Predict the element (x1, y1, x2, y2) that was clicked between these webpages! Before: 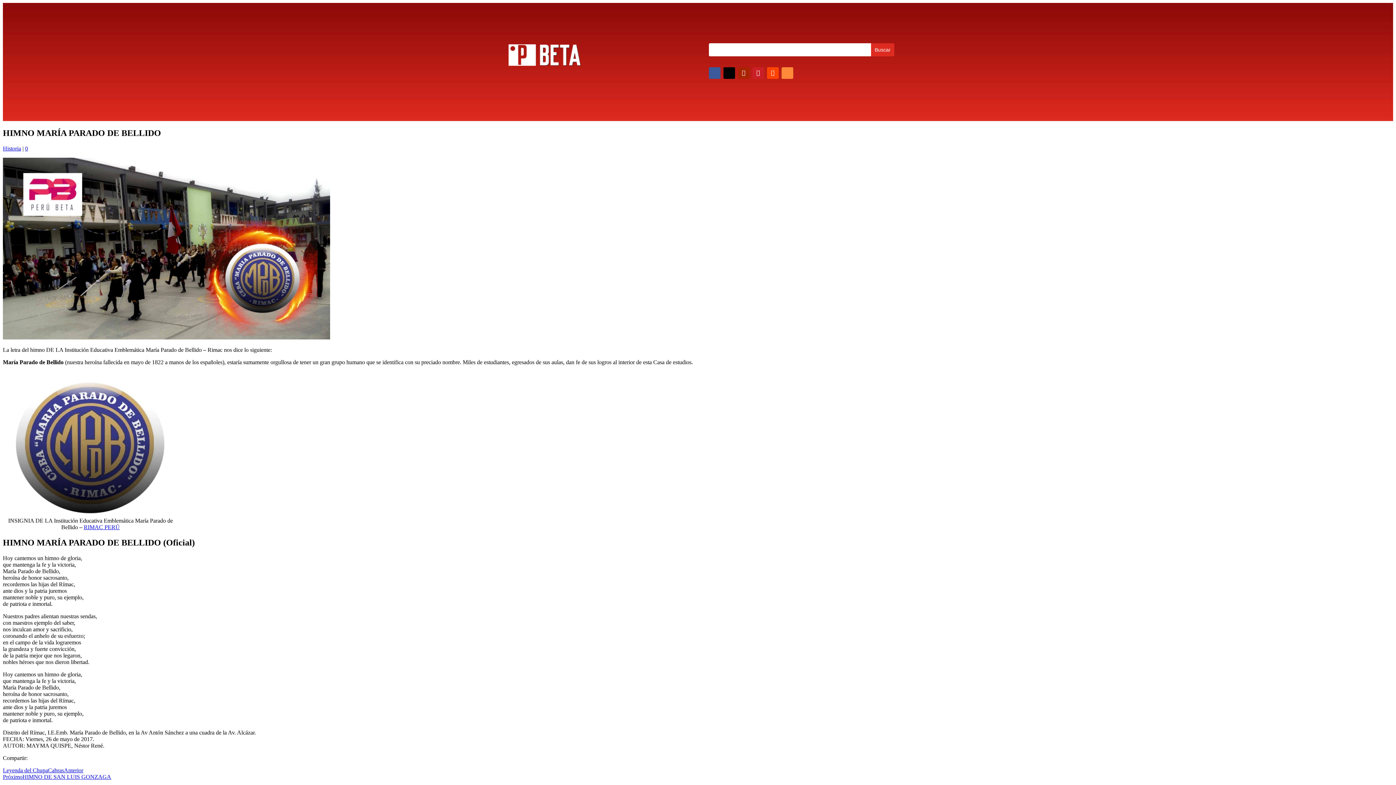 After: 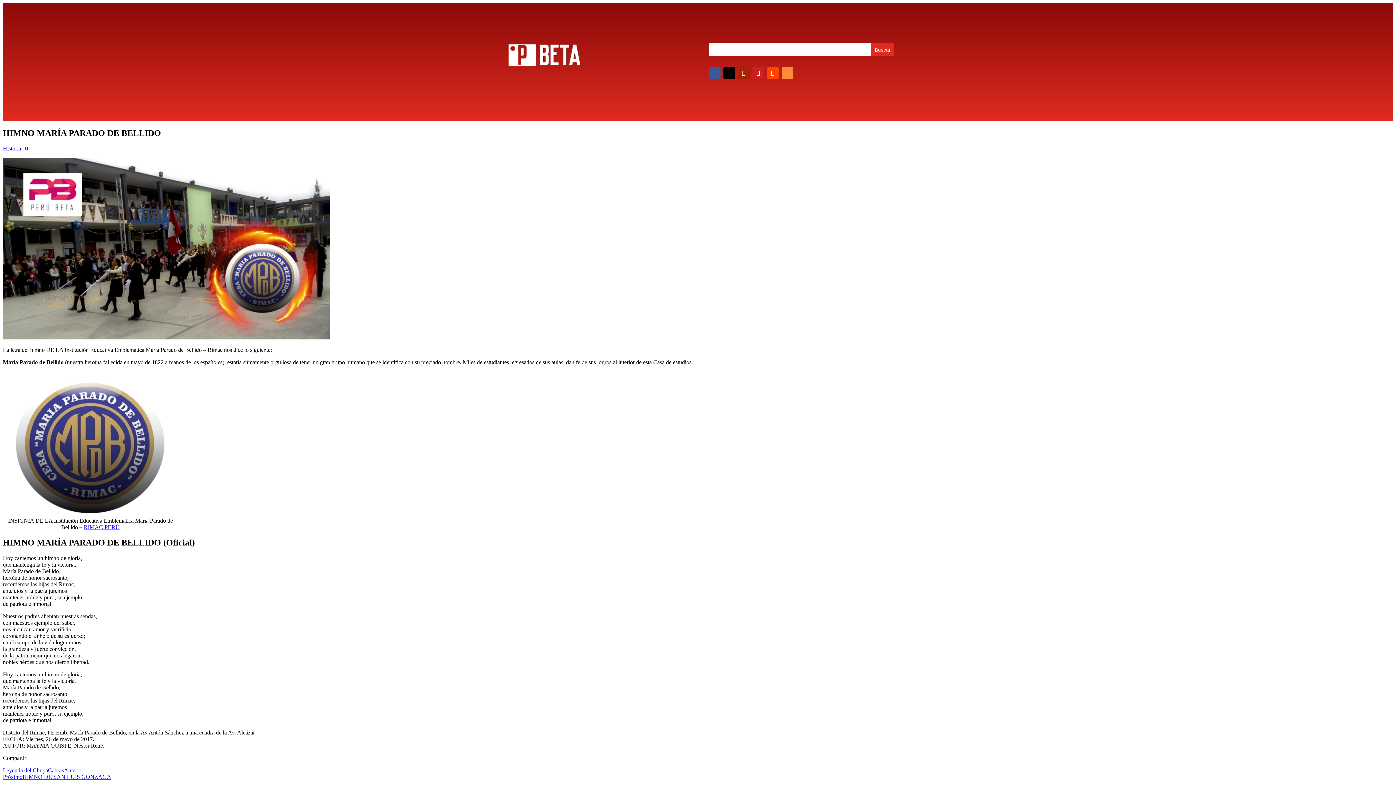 Action: bbox: (708, 67, 720, 78)